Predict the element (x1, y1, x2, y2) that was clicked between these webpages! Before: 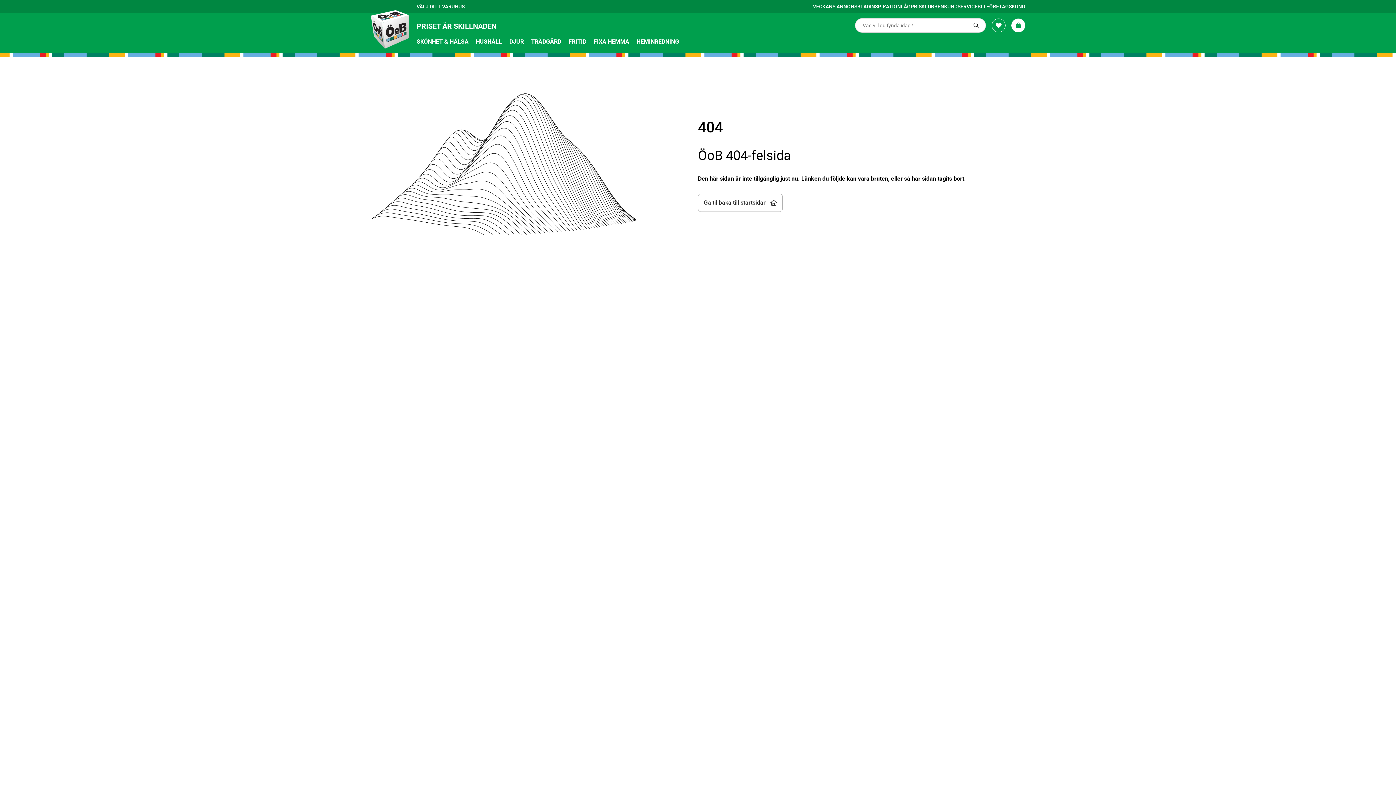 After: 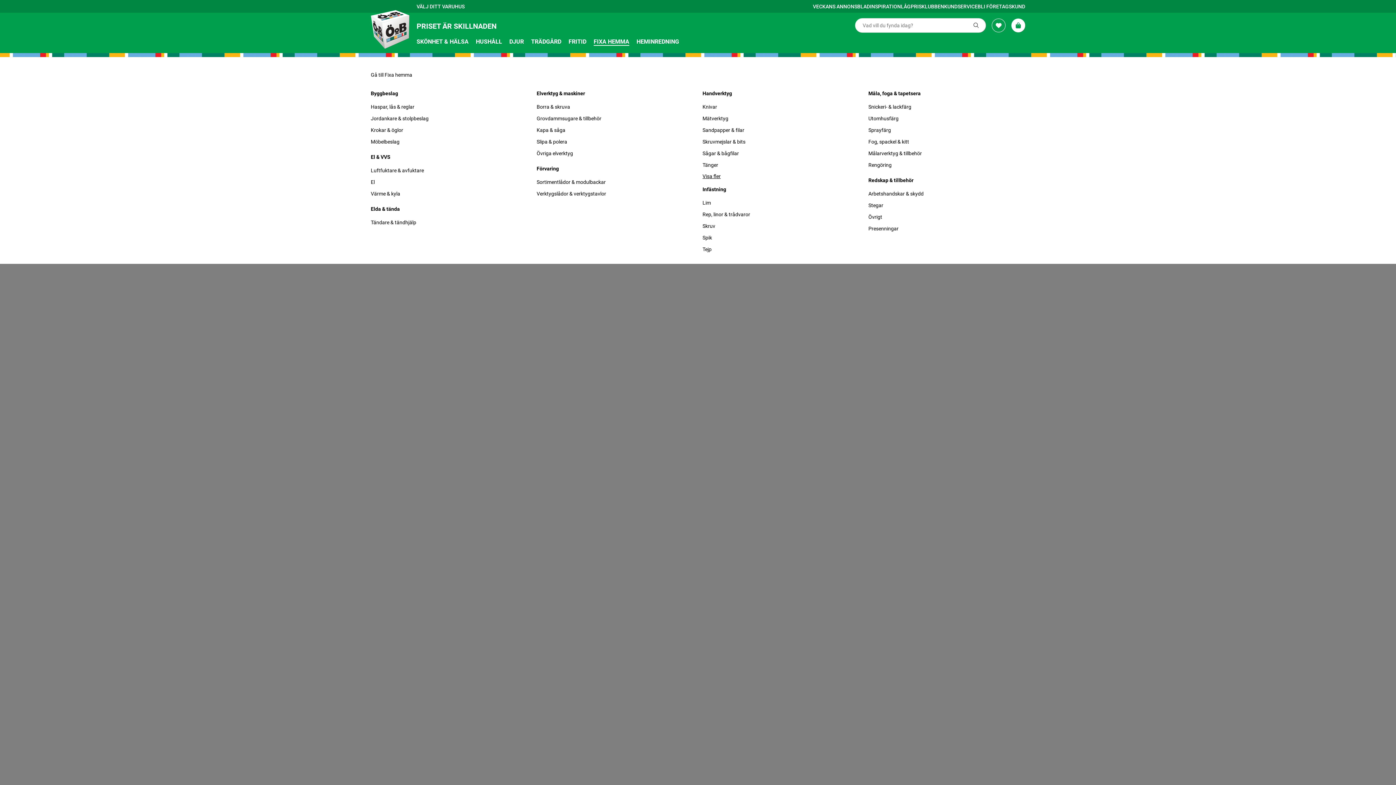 Action: bbox: (593, 38, 629, 45) label: FIXA HEMMA